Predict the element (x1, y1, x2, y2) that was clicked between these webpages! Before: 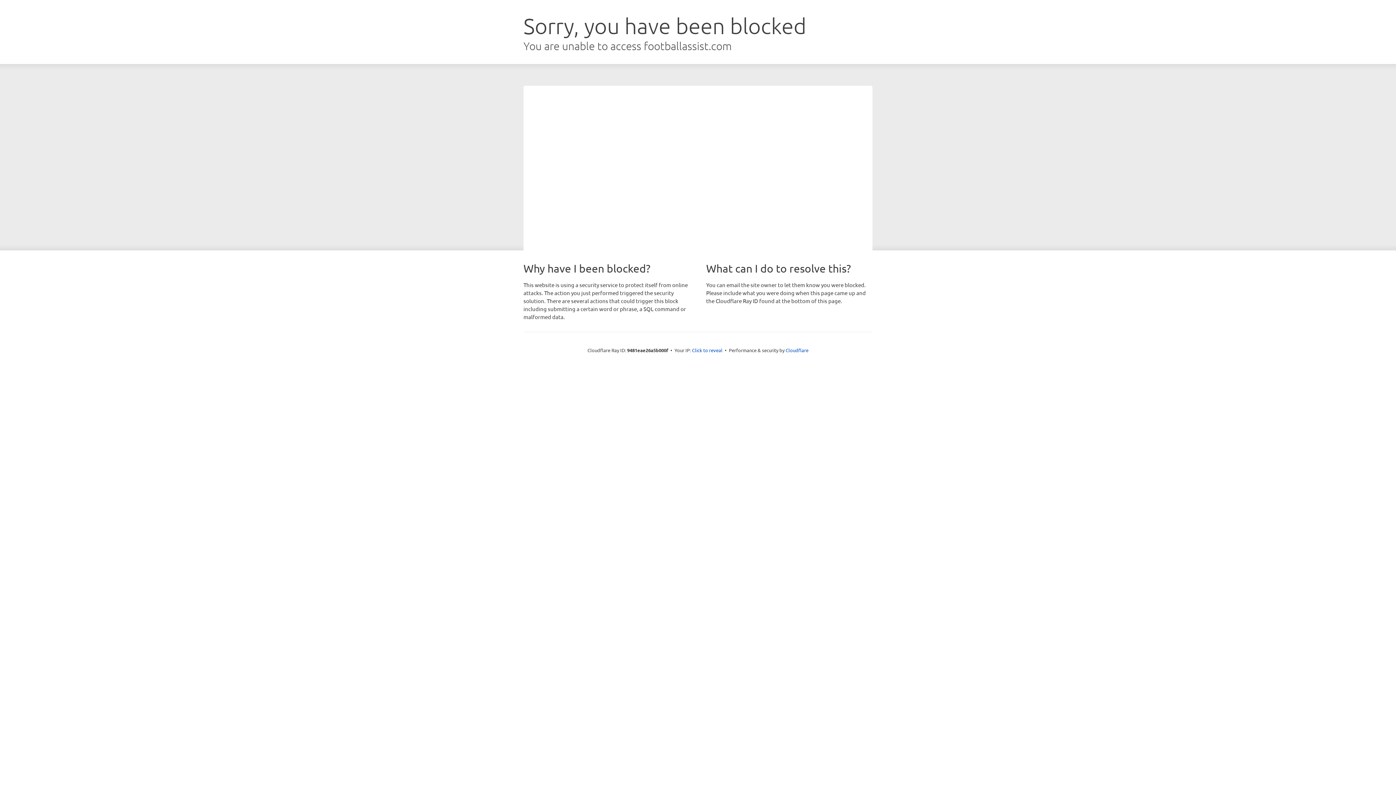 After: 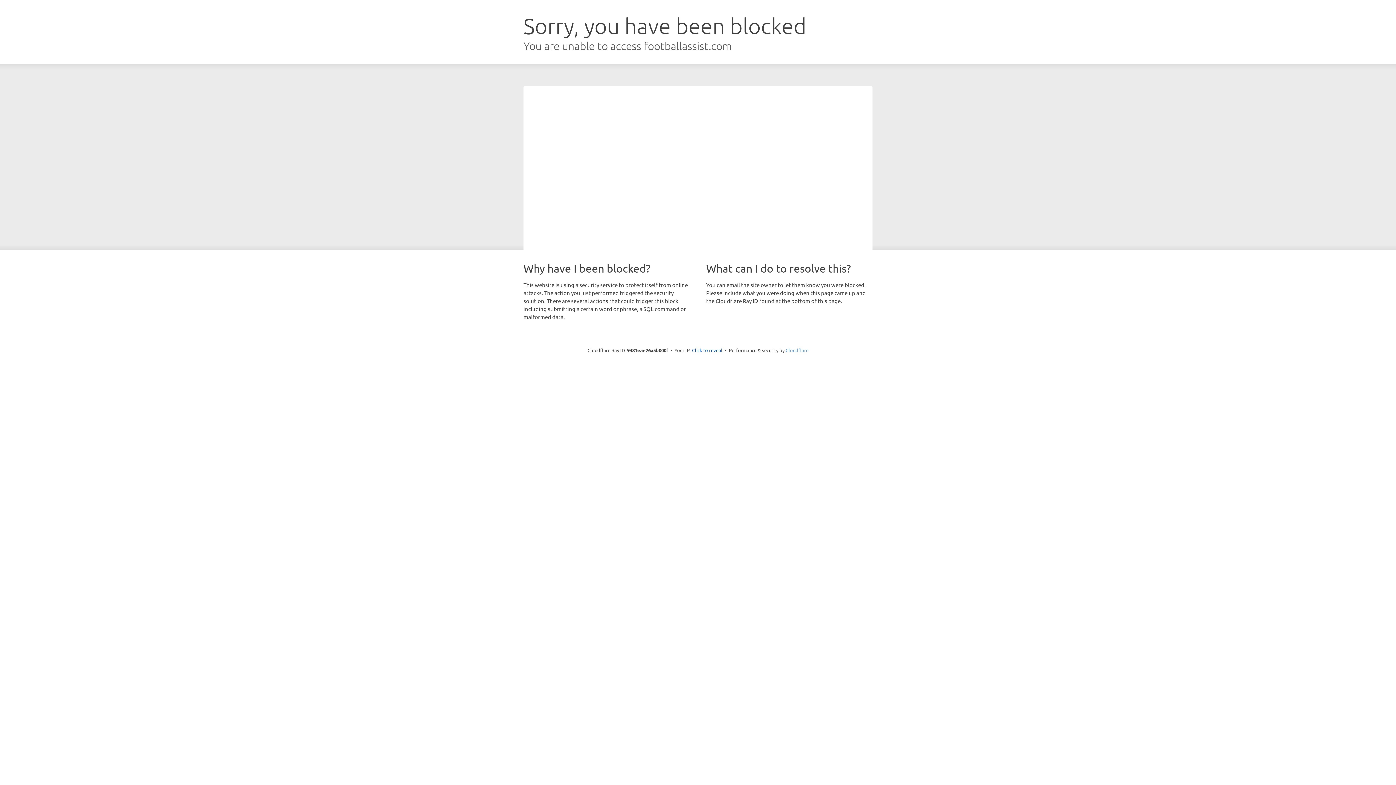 Action: bbox: (785, 347, 808, 353) label: Cloudflare